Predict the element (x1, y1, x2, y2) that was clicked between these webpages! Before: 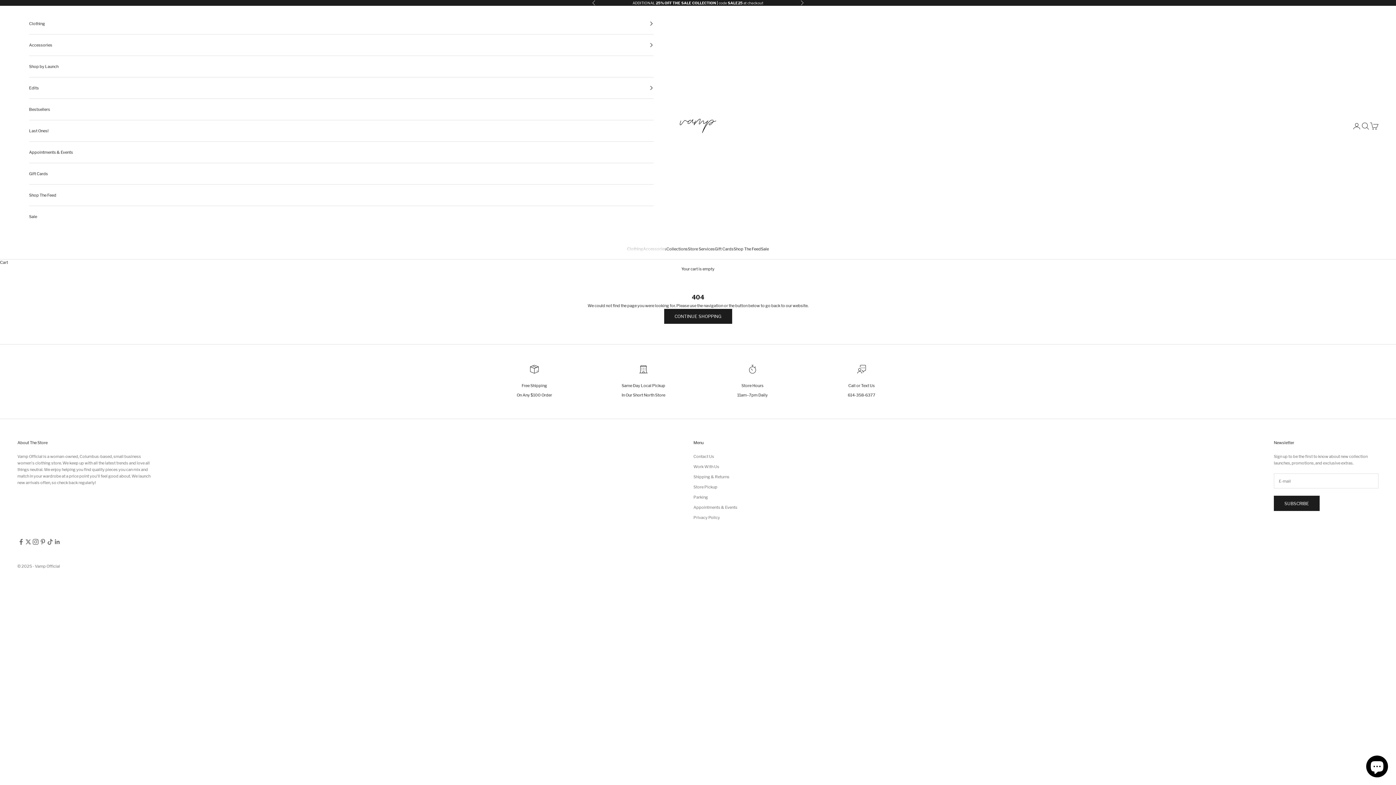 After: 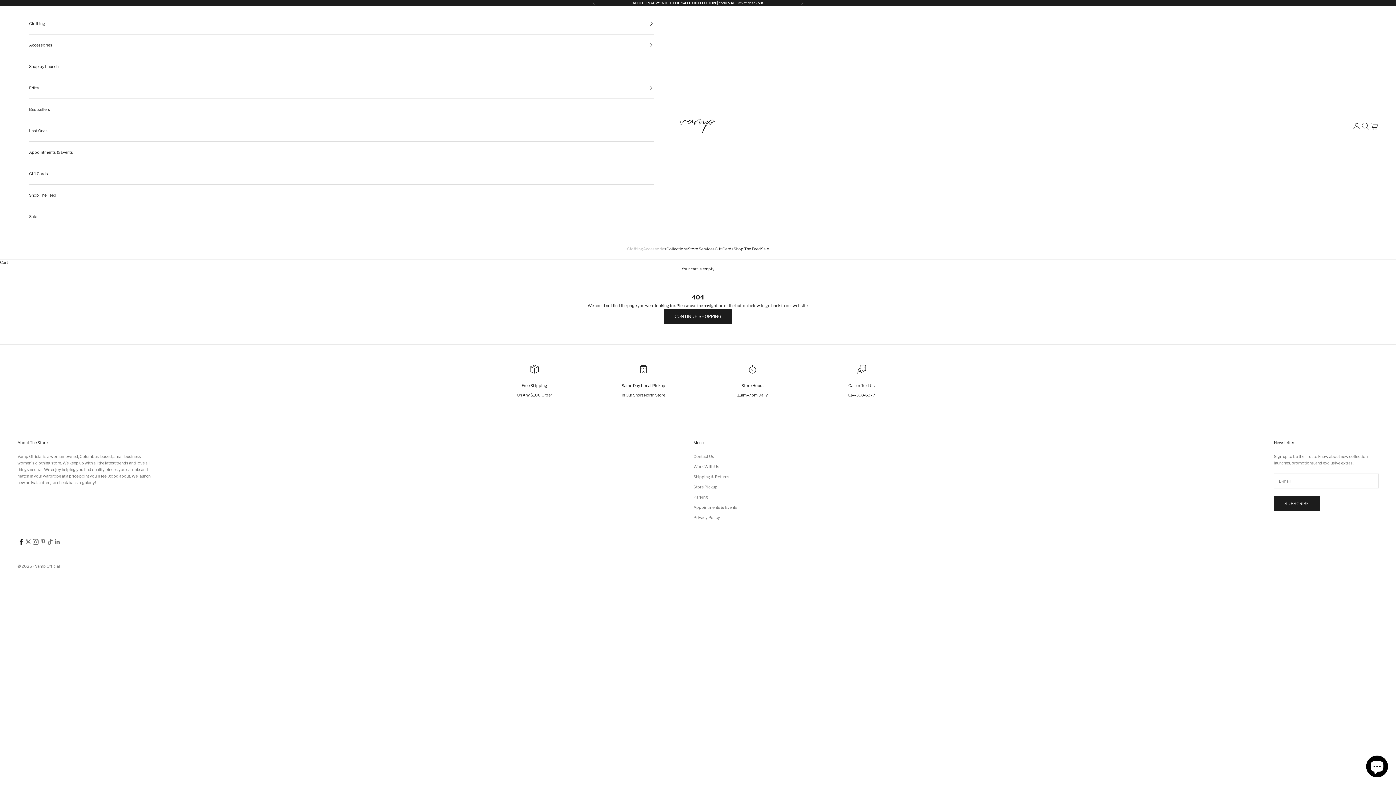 Action: label: Follow on Facebook bbox: (17, 538, 24, 545)